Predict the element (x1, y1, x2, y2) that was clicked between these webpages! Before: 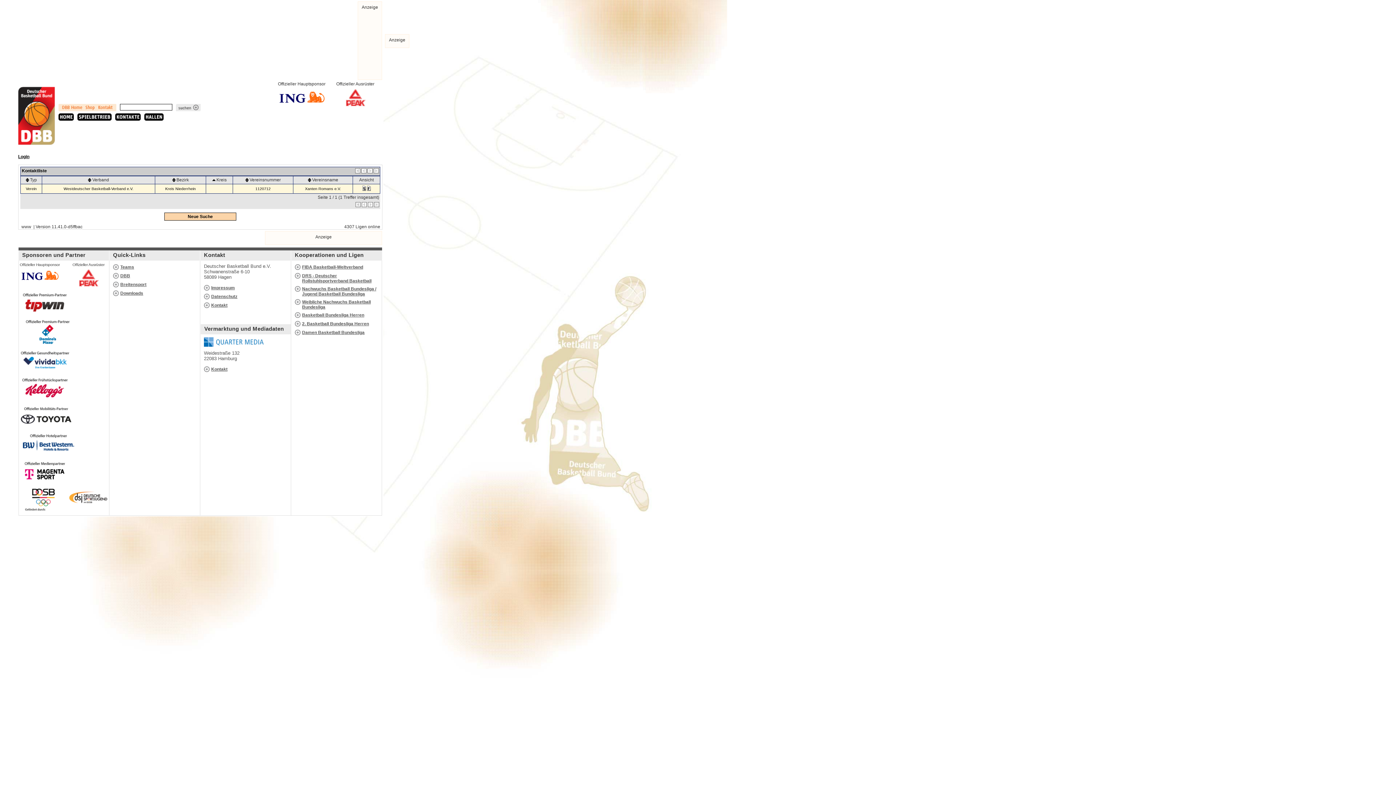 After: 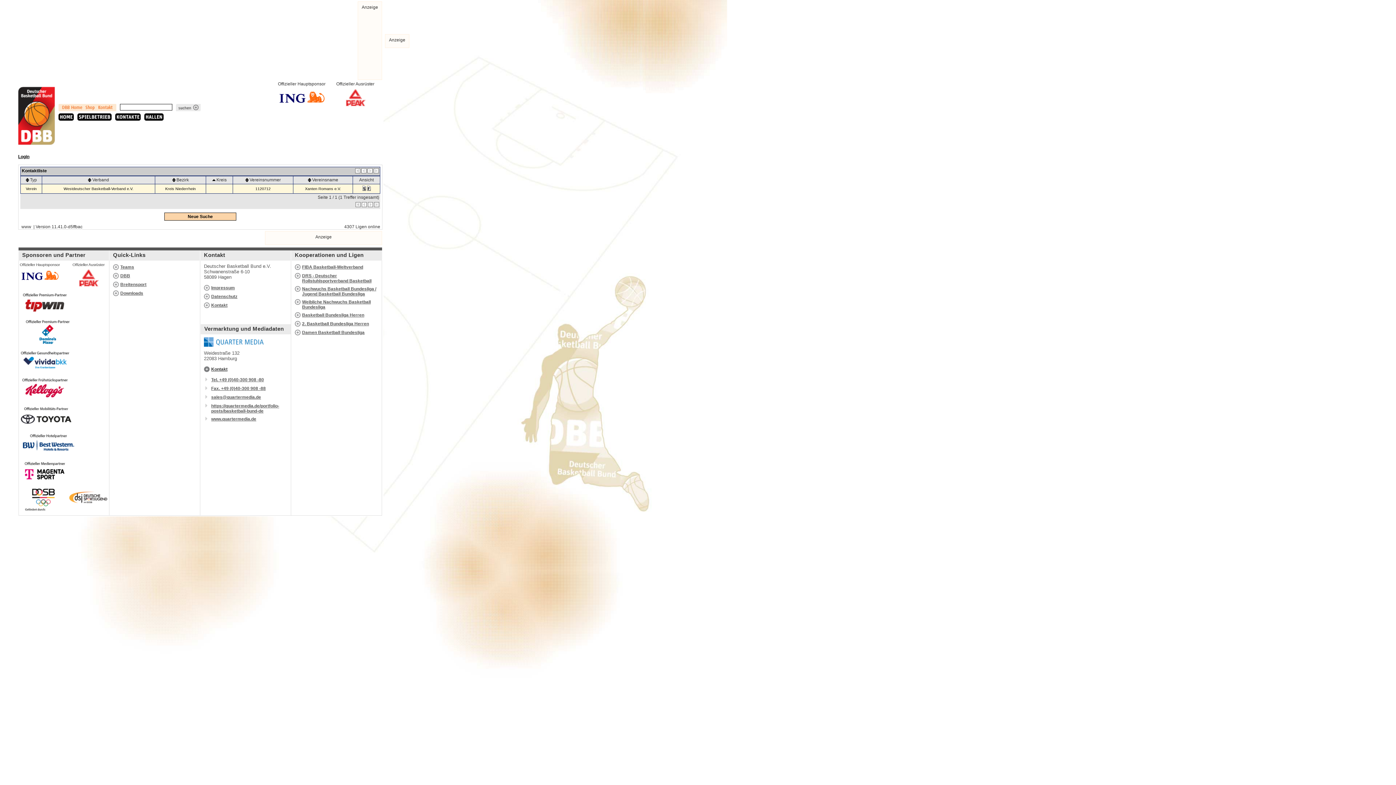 Action: label: Kontakt bbox: (211, 366, 227, 372)